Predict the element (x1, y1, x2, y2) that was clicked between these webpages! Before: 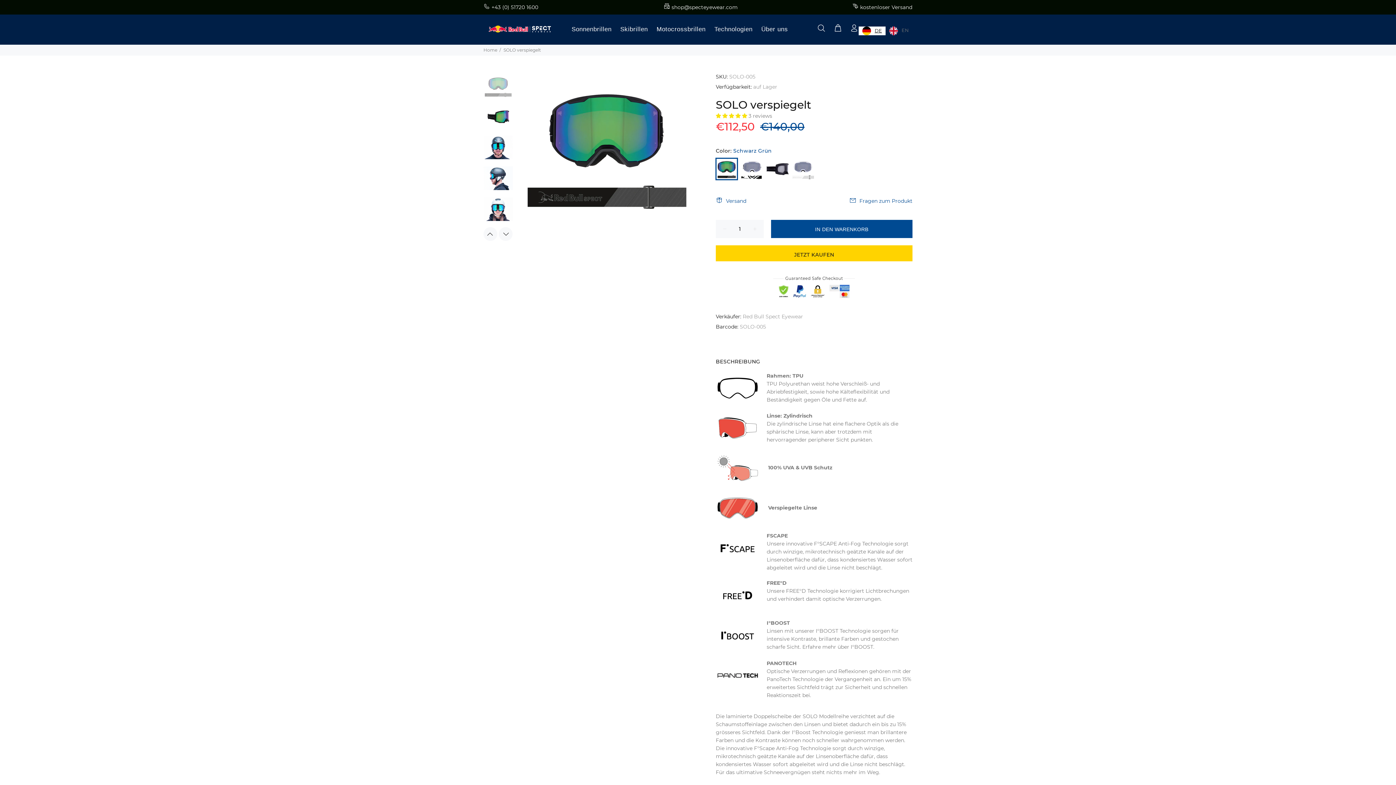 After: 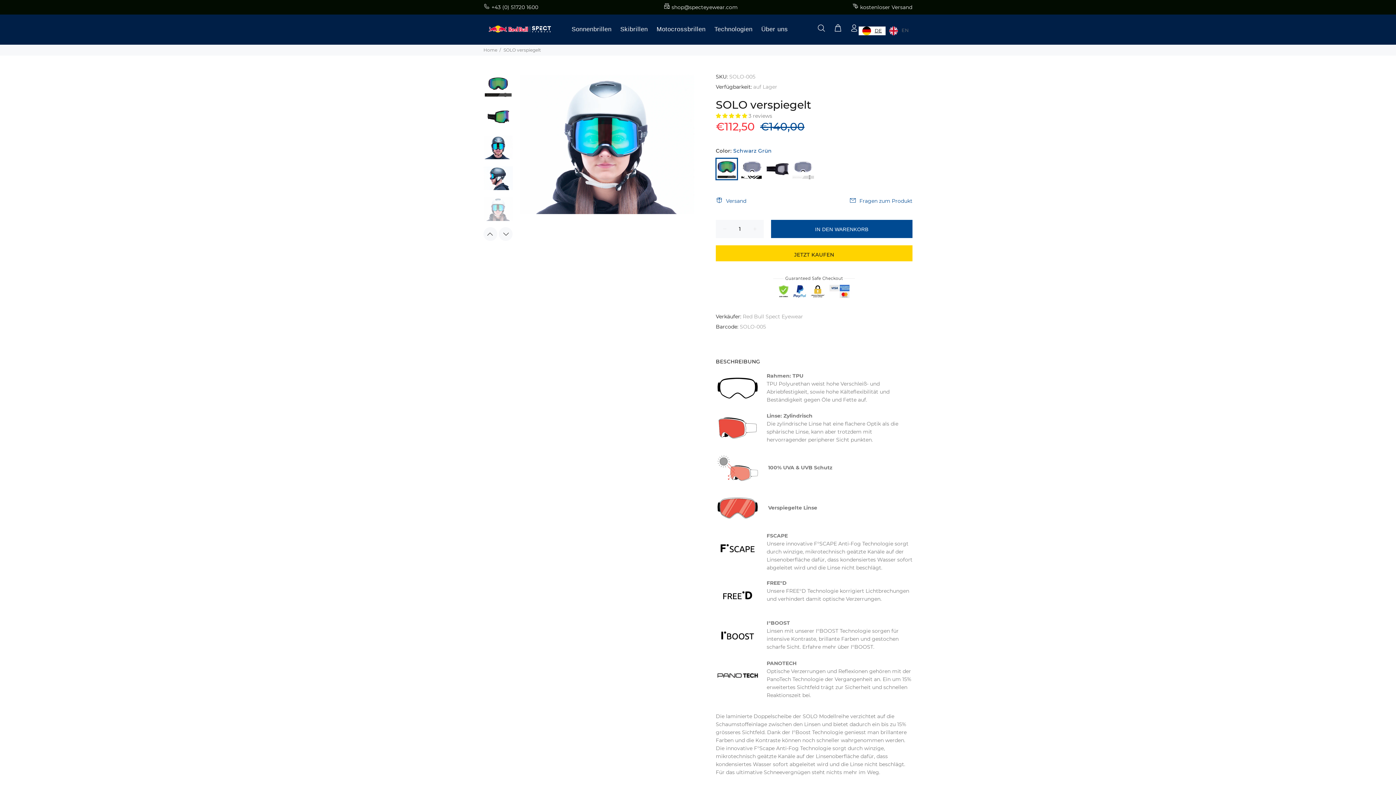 Action: bbox: (483, 197, 513, 221)